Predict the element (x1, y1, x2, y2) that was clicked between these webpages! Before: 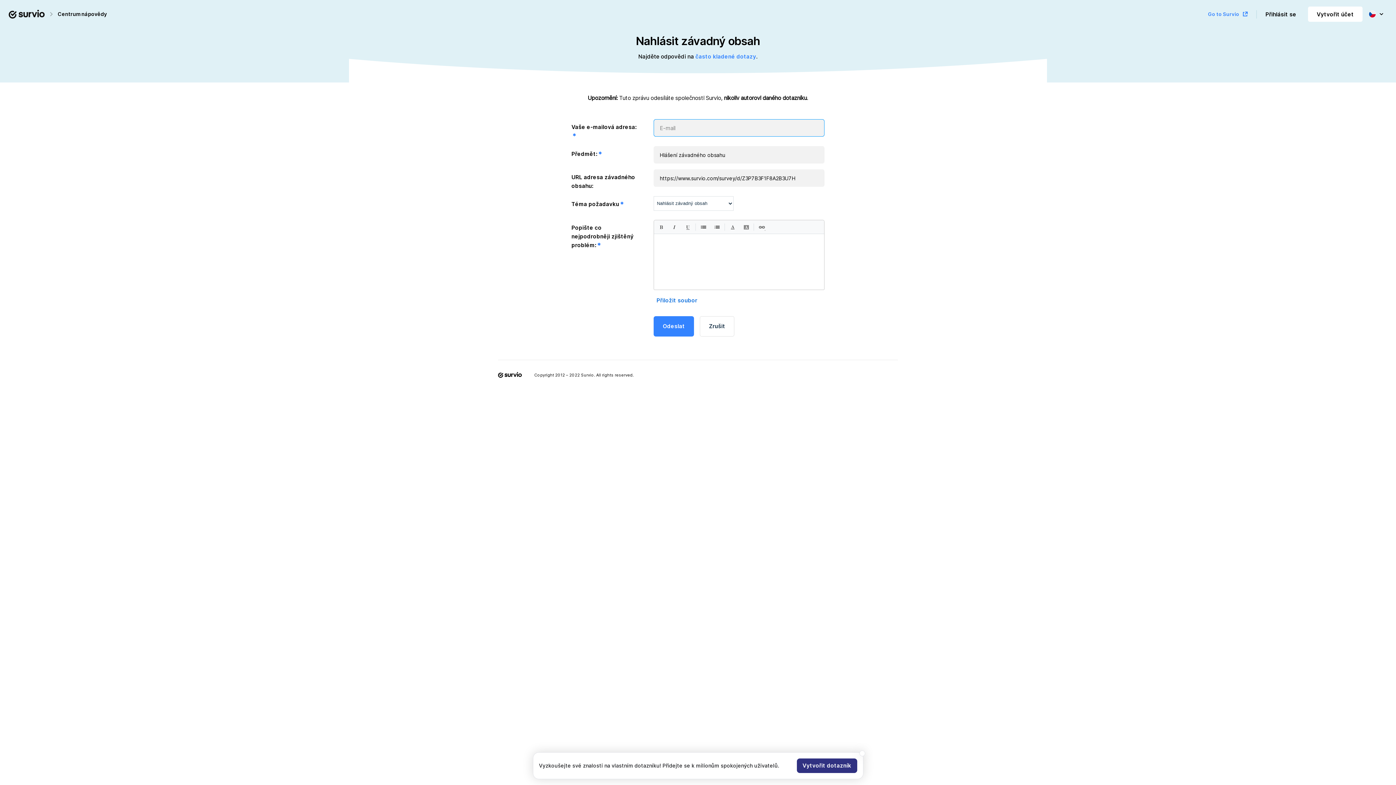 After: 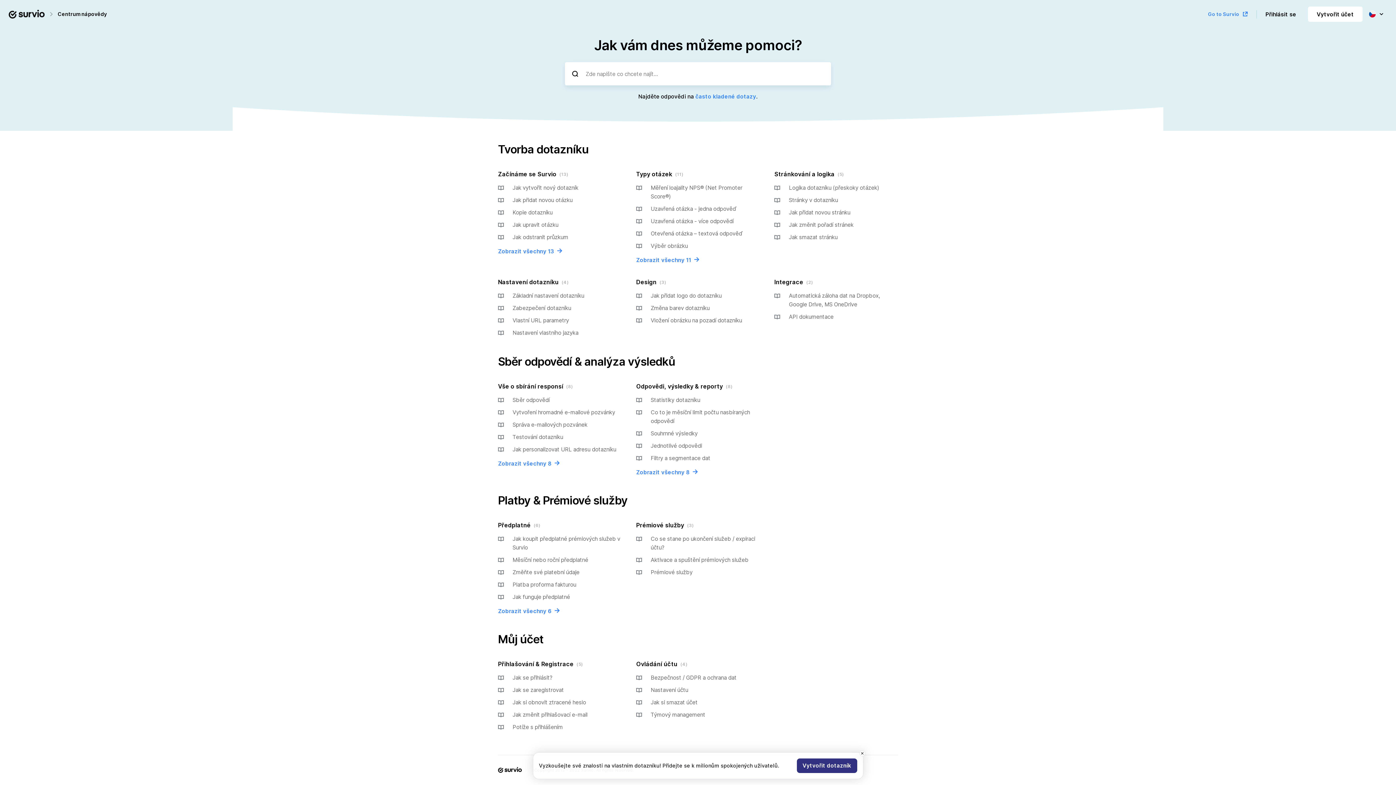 Action: bbox: (700, 316, 734, 336) label: Zrušit